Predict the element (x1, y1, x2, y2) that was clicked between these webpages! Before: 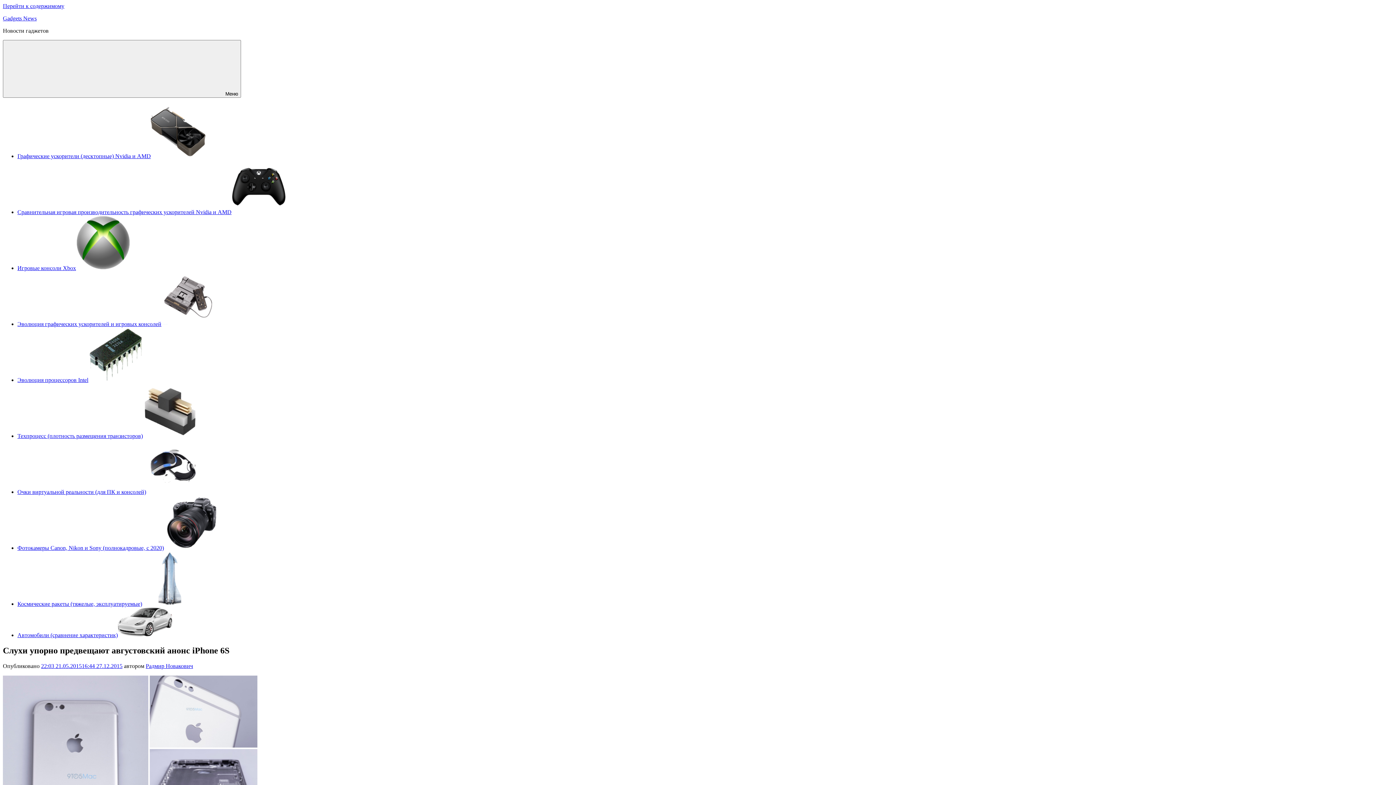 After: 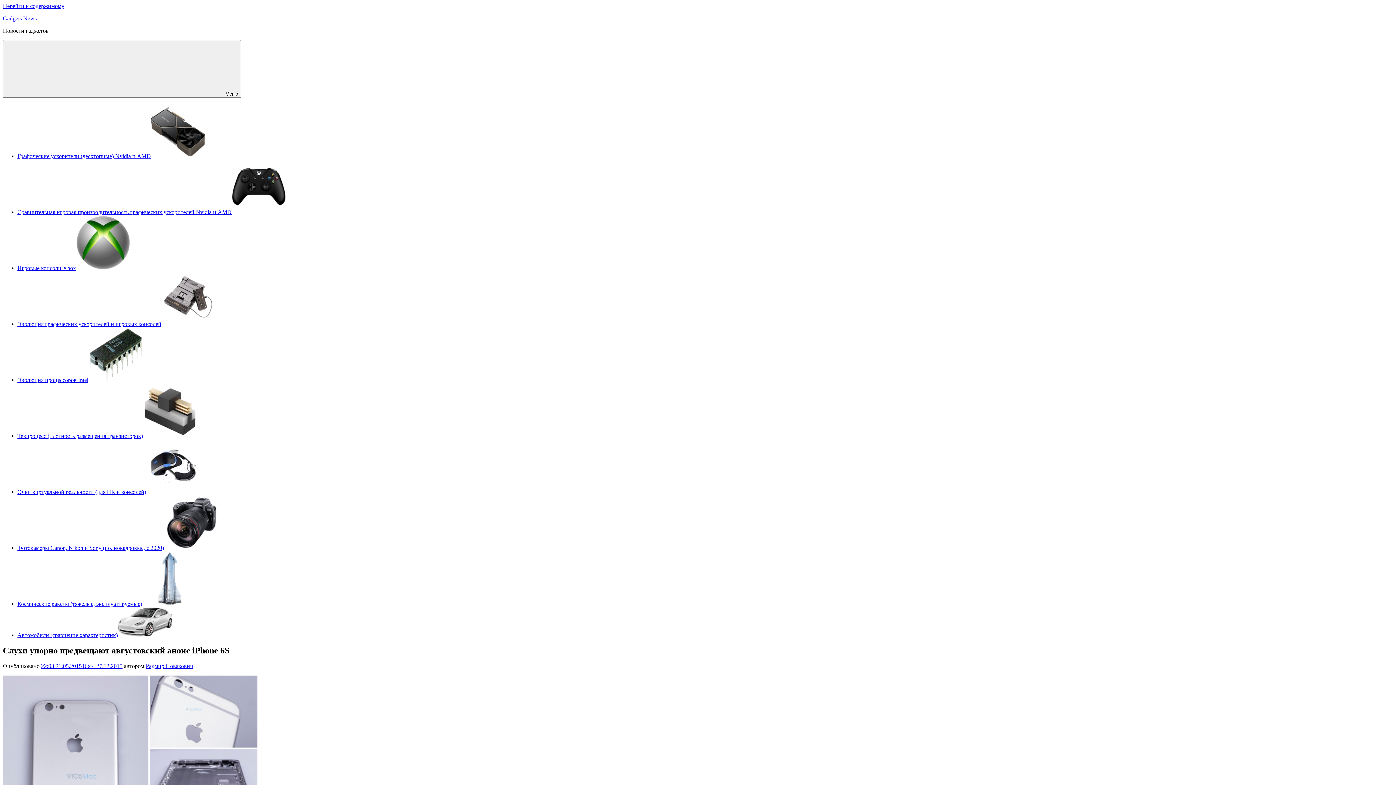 Action: label: 22:03 21.05.201516:44 27.12.2015 bbox: (41, 663, 122, 669)